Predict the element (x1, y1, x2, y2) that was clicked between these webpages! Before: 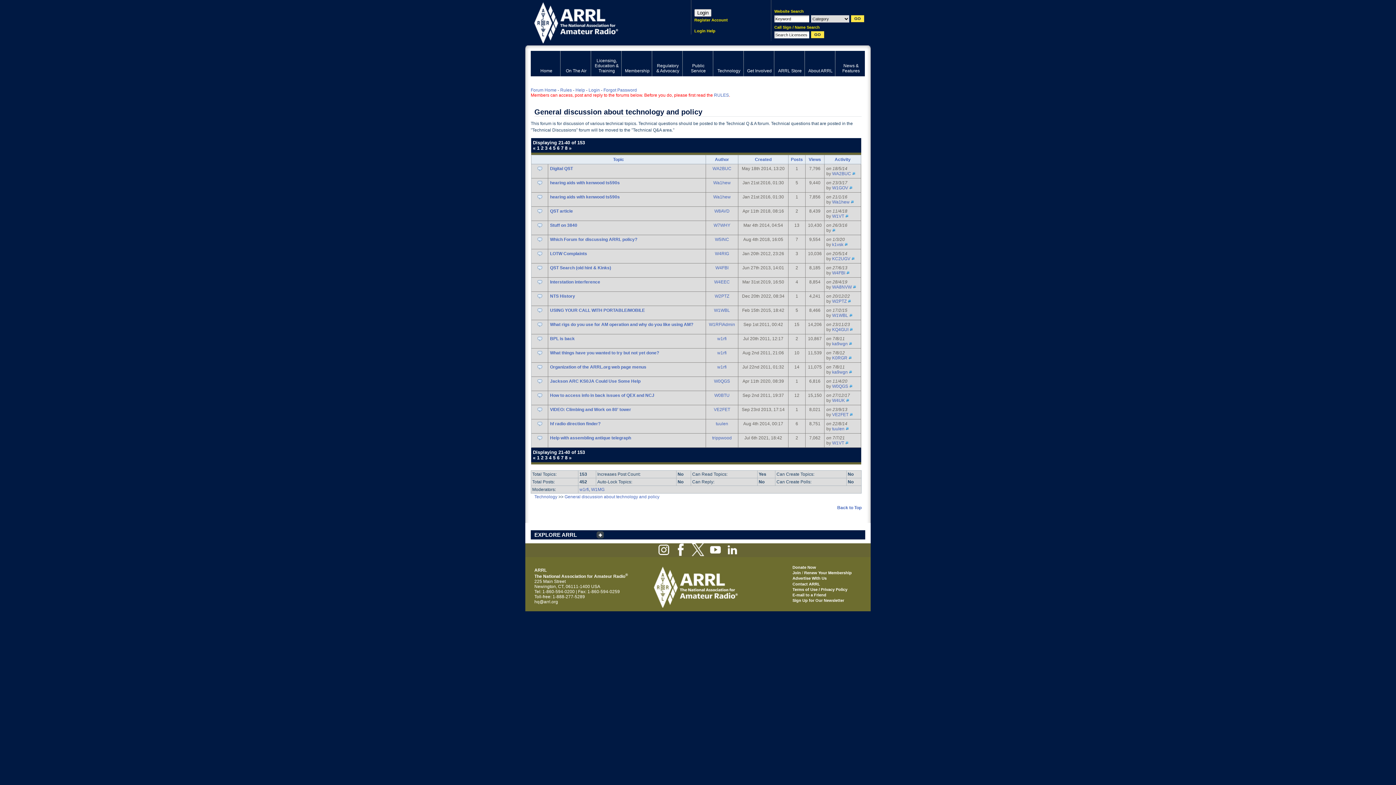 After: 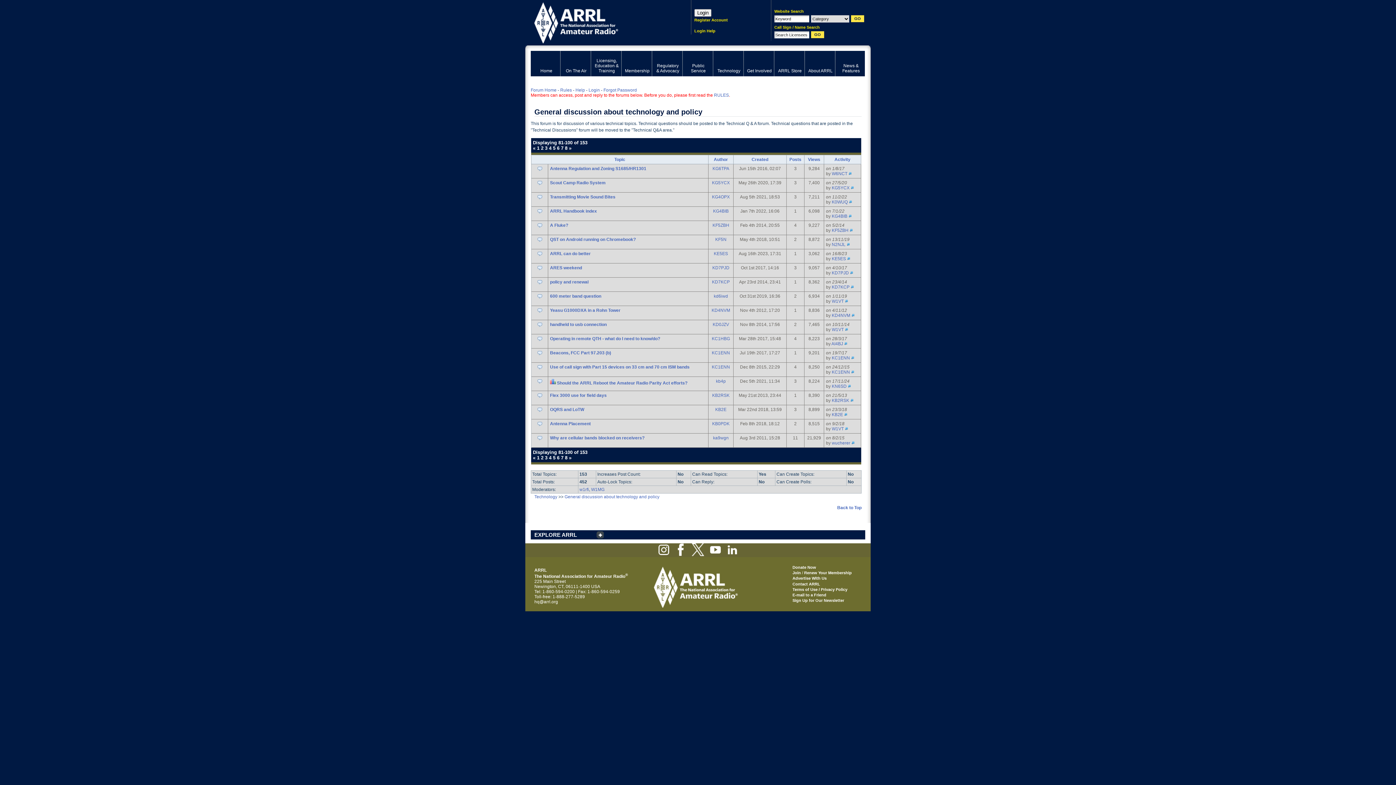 Action: bbox: (553, 455, 555, 460) label: 5